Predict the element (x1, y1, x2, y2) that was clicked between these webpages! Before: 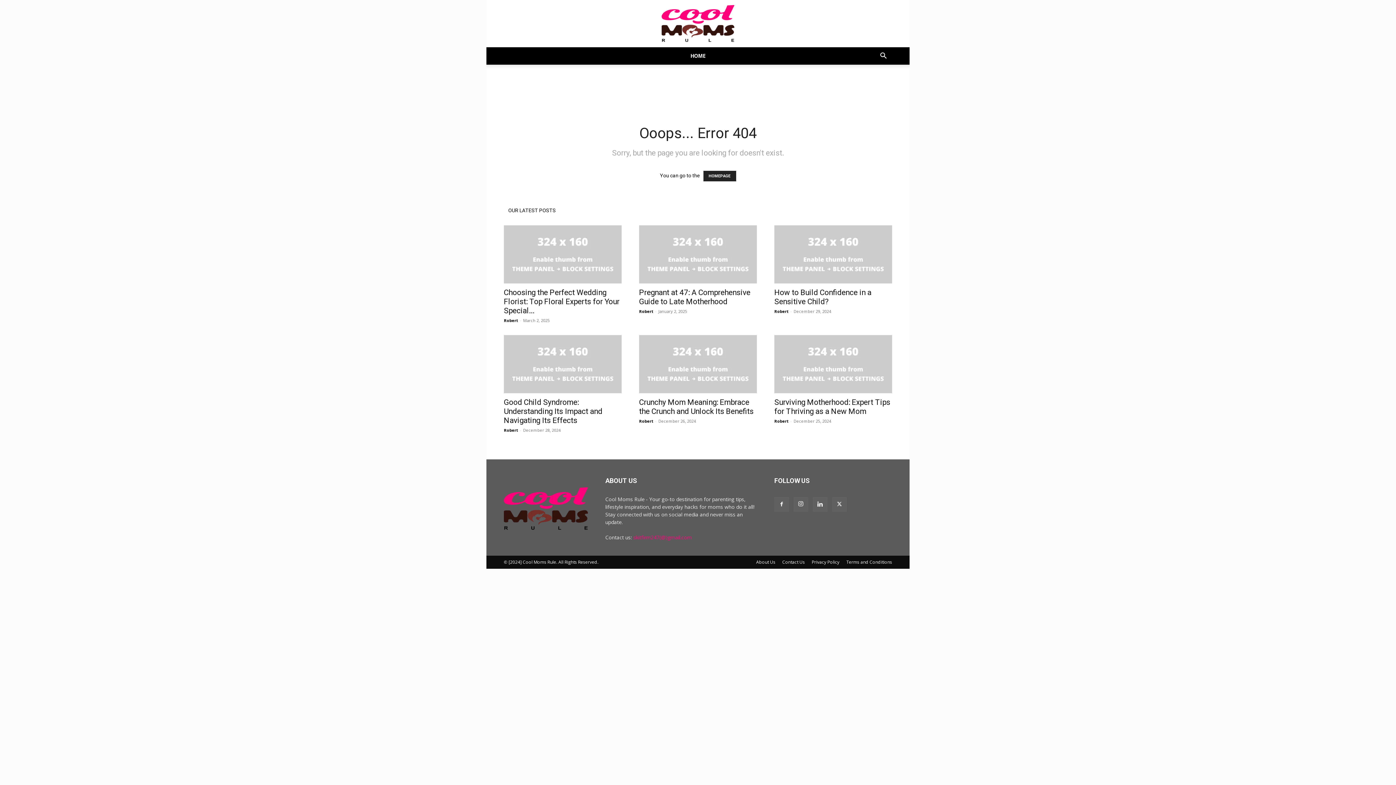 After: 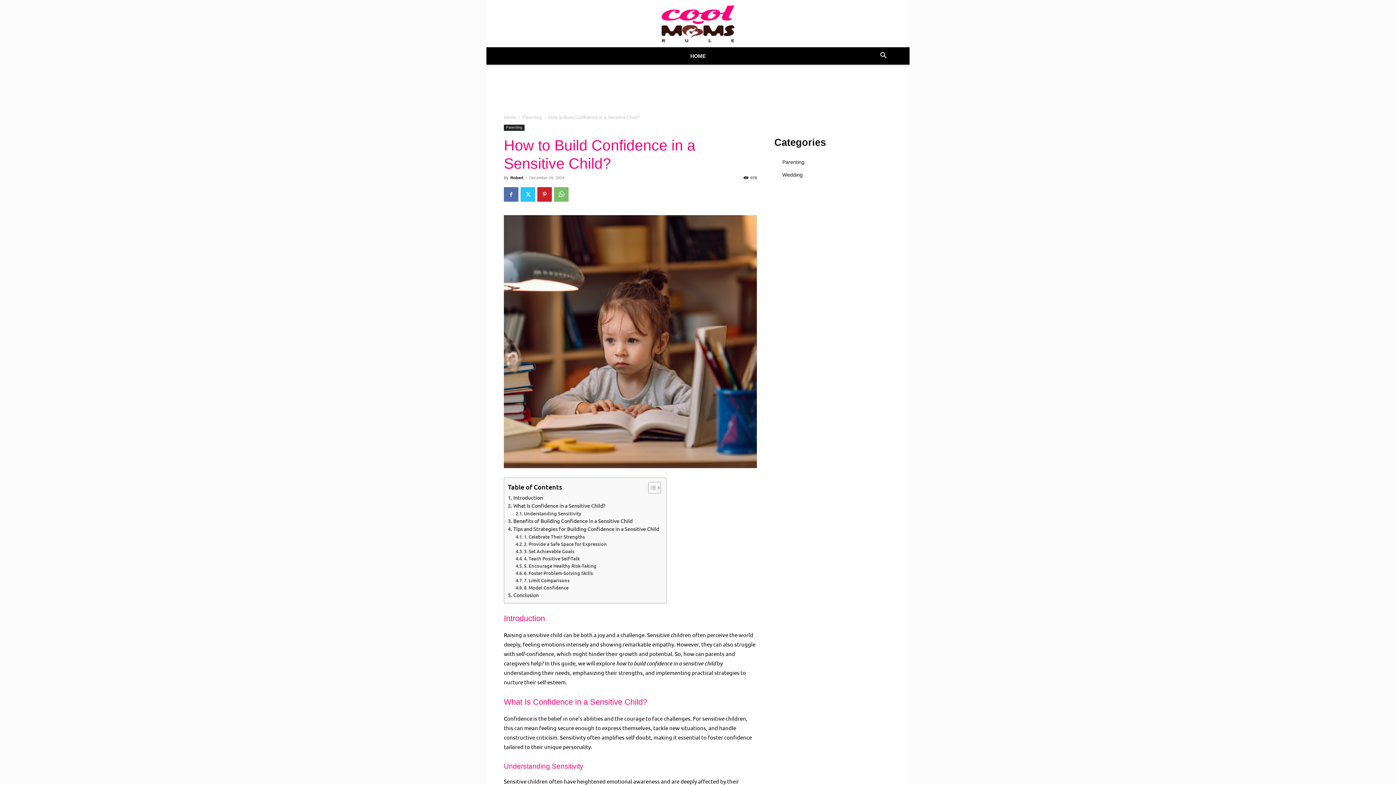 Action: bbox: (774, 225, 892, 283)